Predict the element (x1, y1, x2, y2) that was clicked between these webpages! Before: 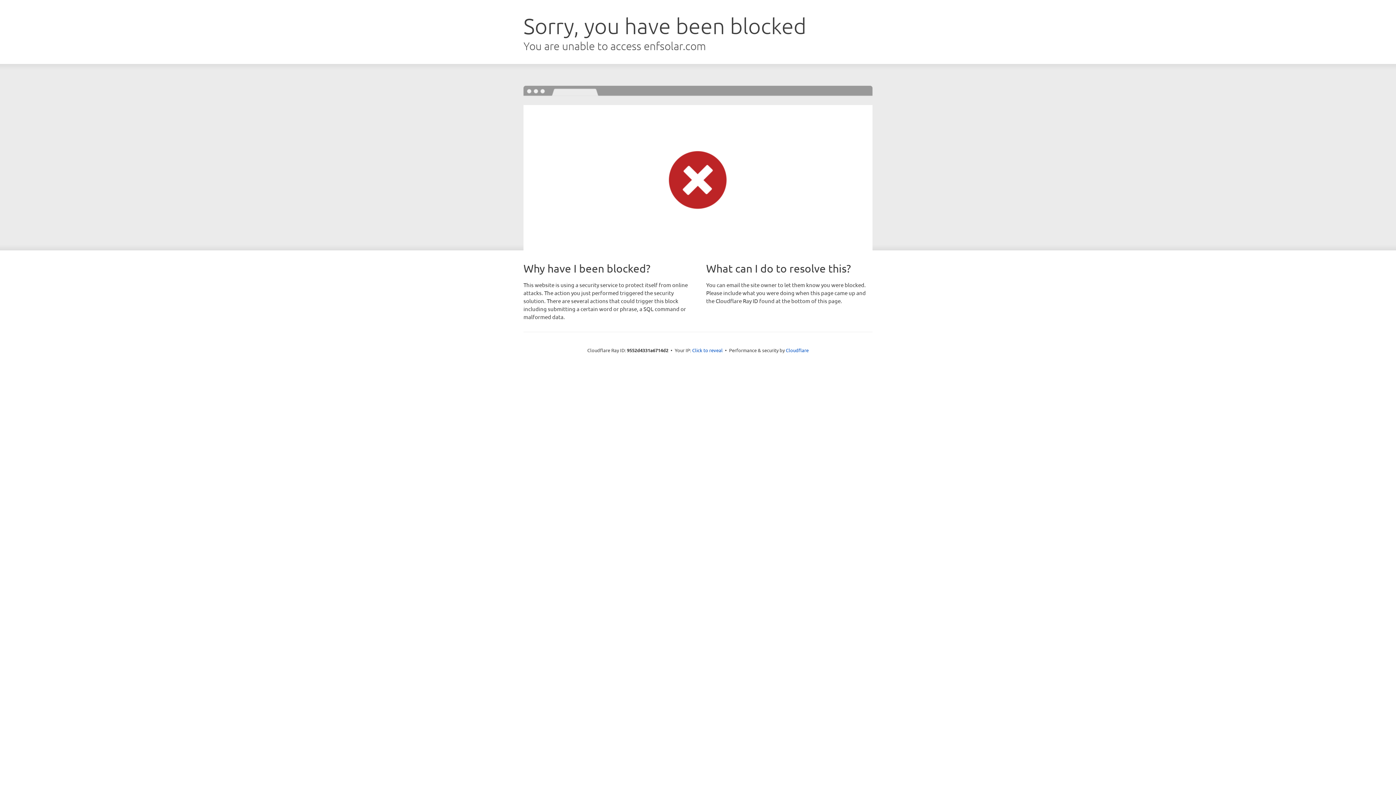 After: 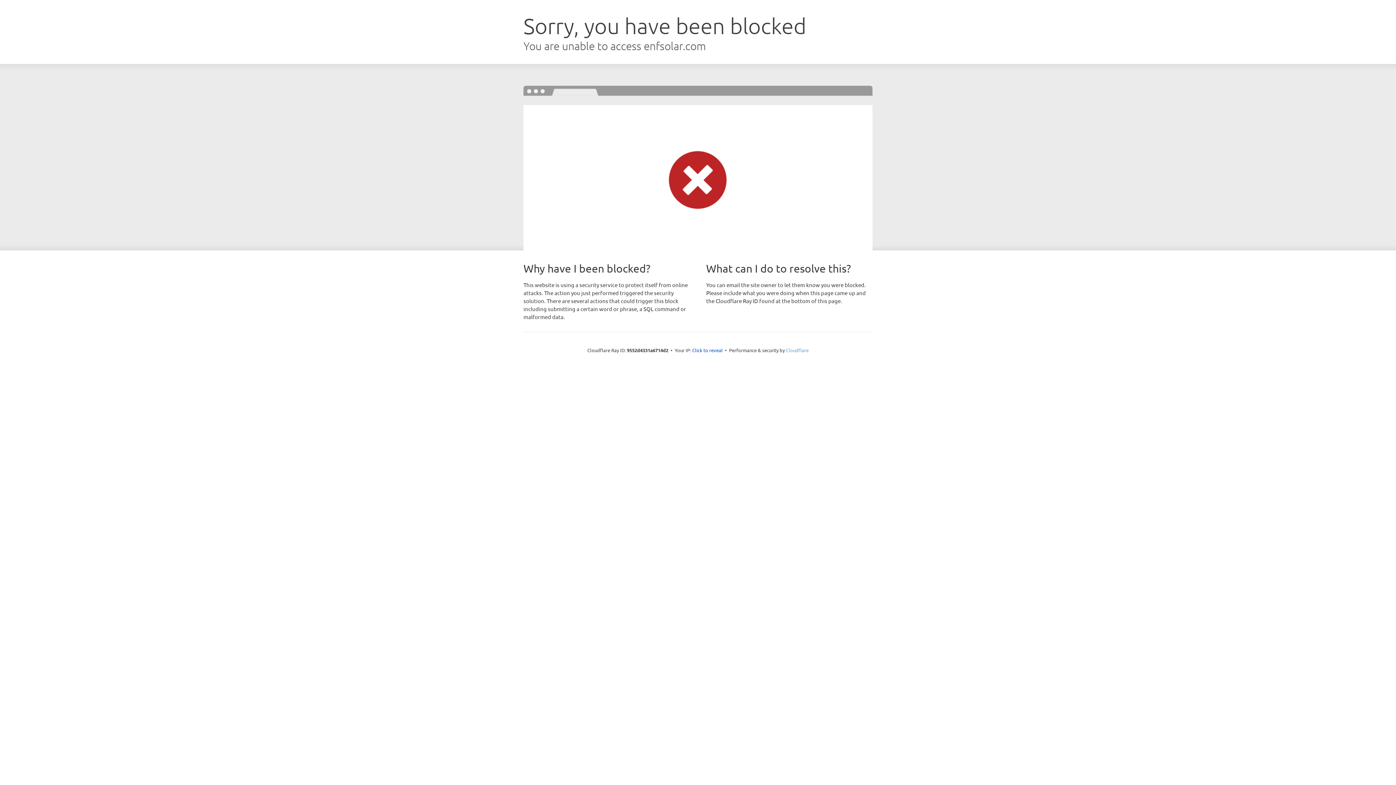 Action: bbox: (786, 347, 808, 353) label: Cloudflare